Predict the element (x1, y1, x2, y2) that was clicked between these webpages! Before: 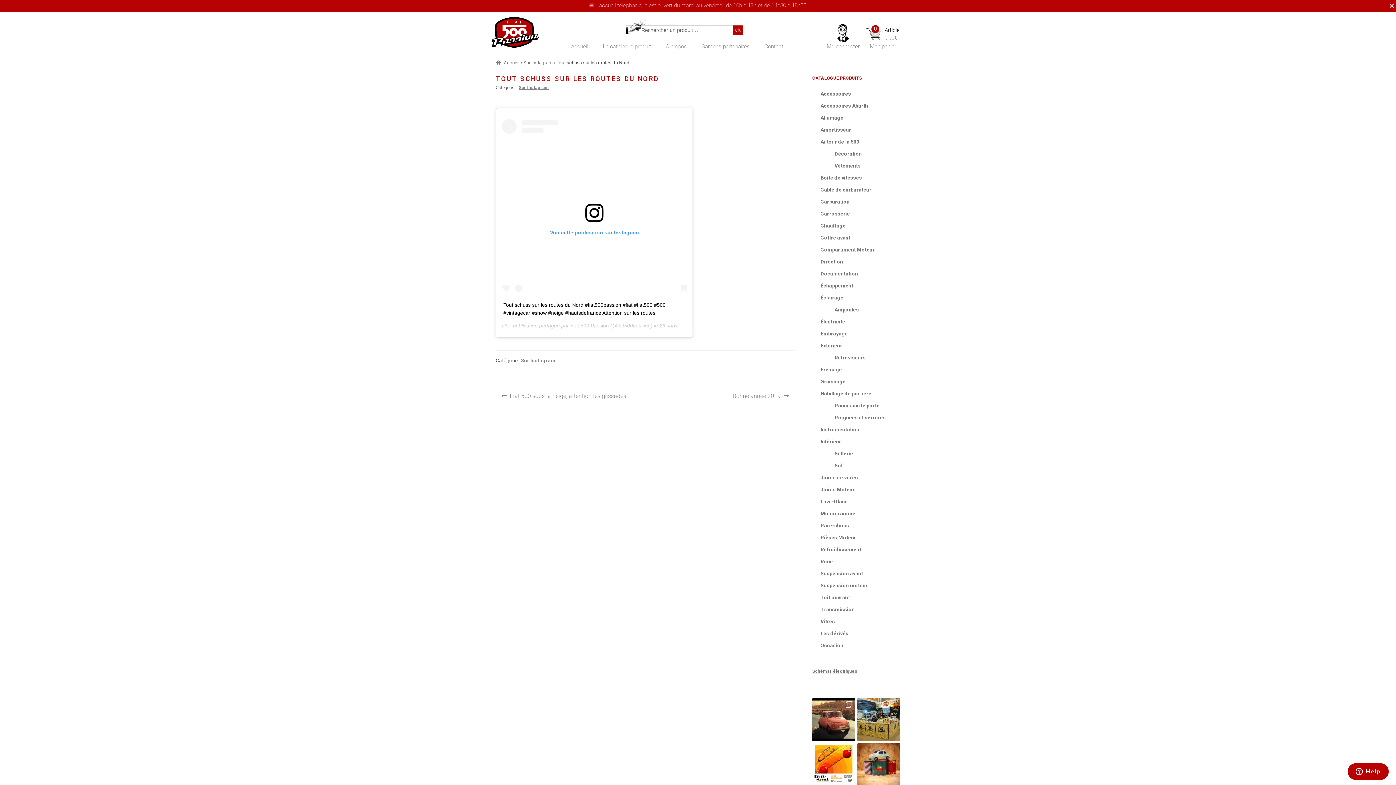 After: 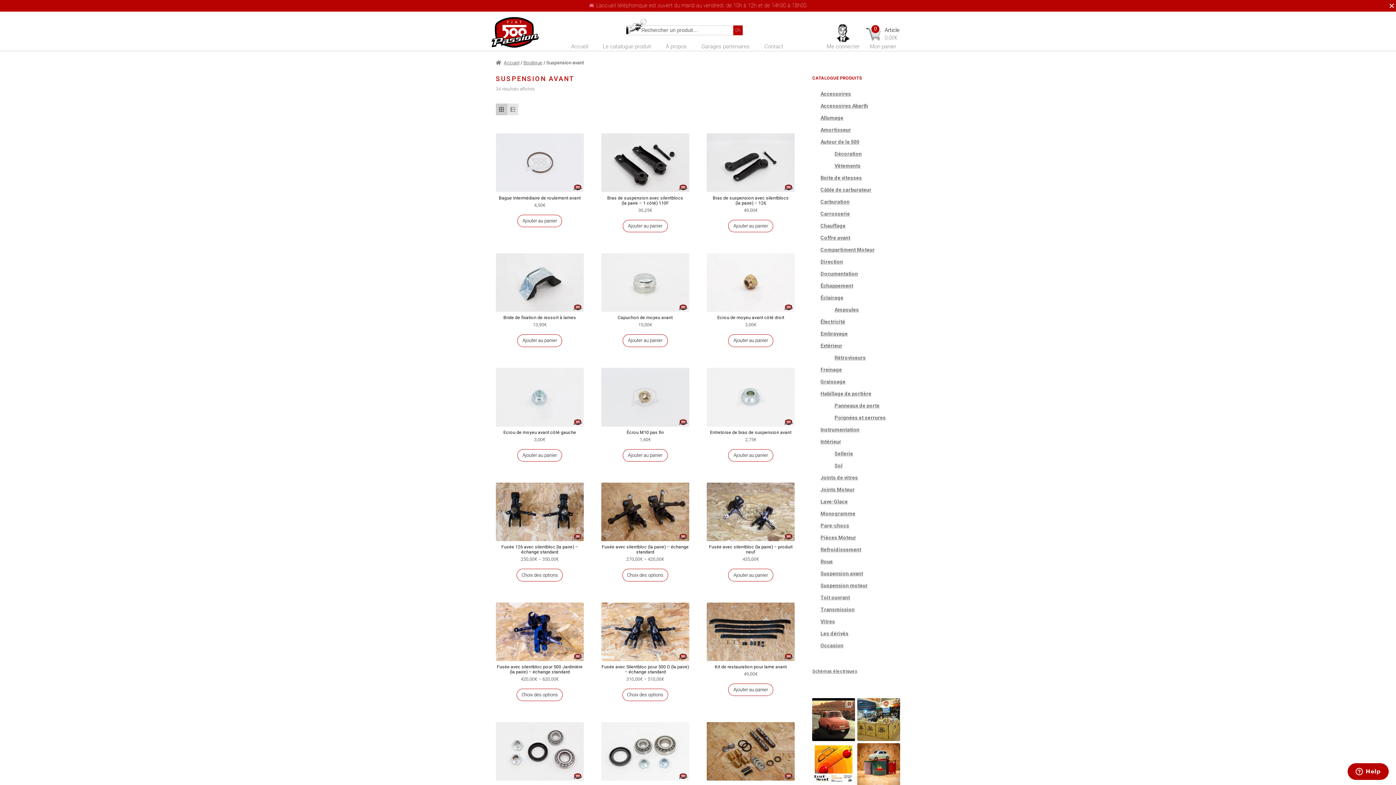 Action: bbox: (820, 570, 863, 576) label: Suspension avant